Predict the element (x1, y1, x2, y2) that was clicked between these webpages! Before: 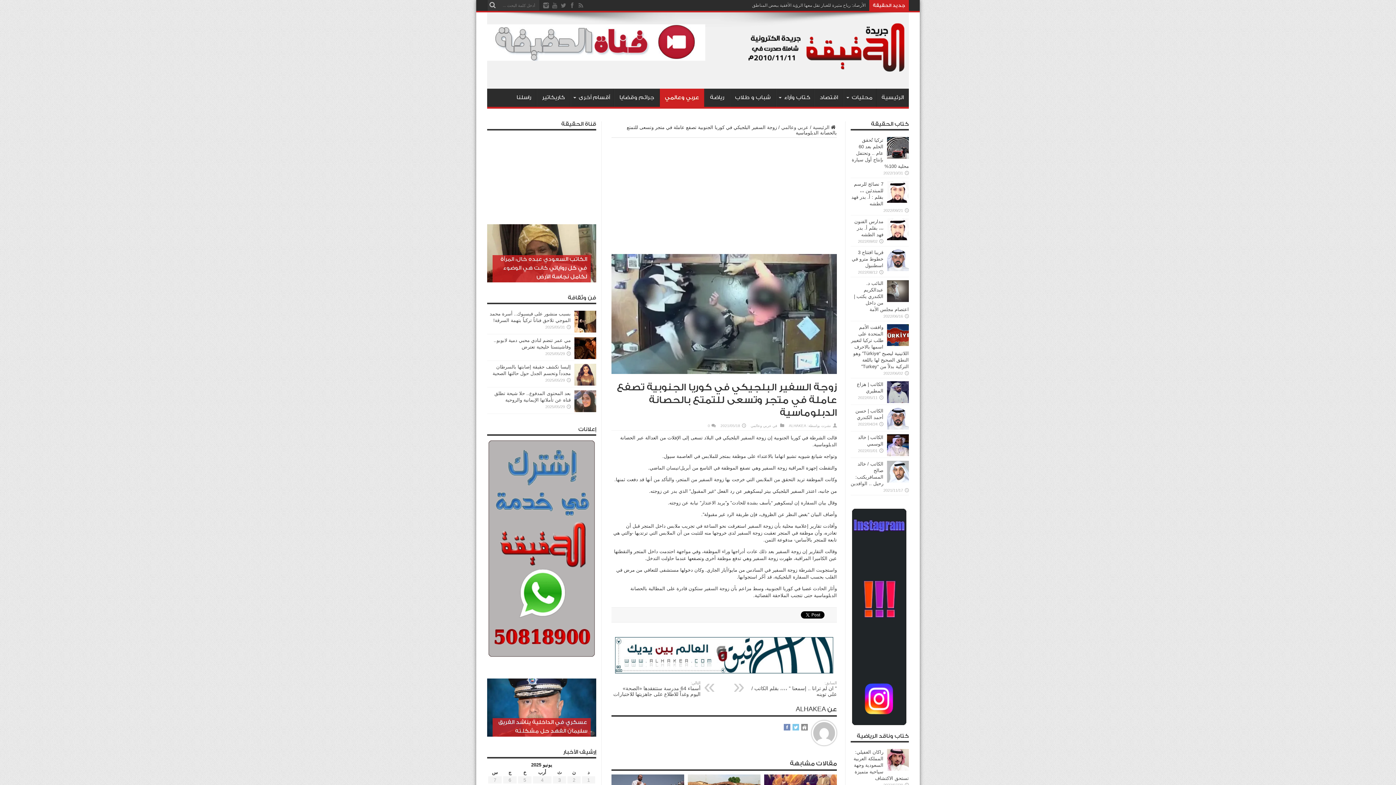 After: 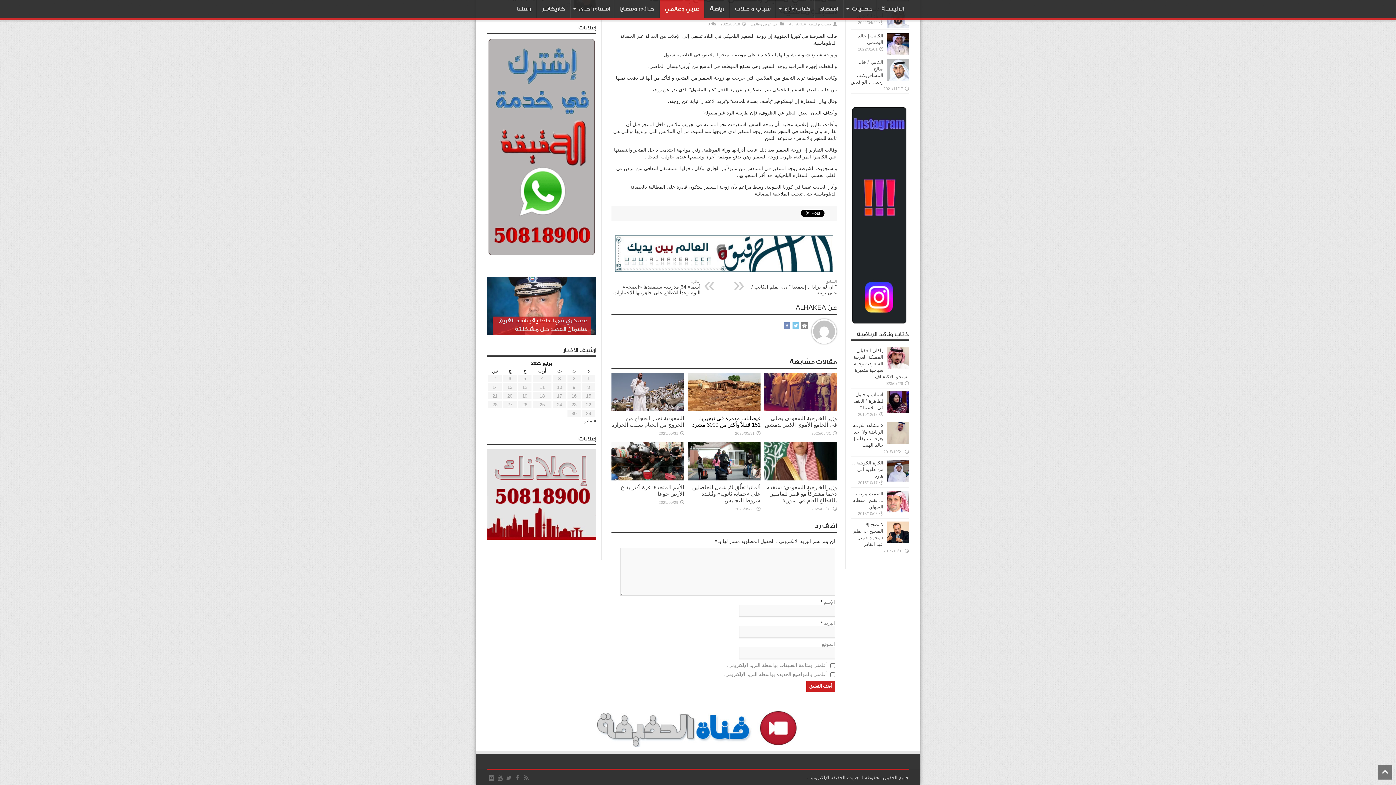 Action: label: 0 bbox: (708, 424, 710, 428)